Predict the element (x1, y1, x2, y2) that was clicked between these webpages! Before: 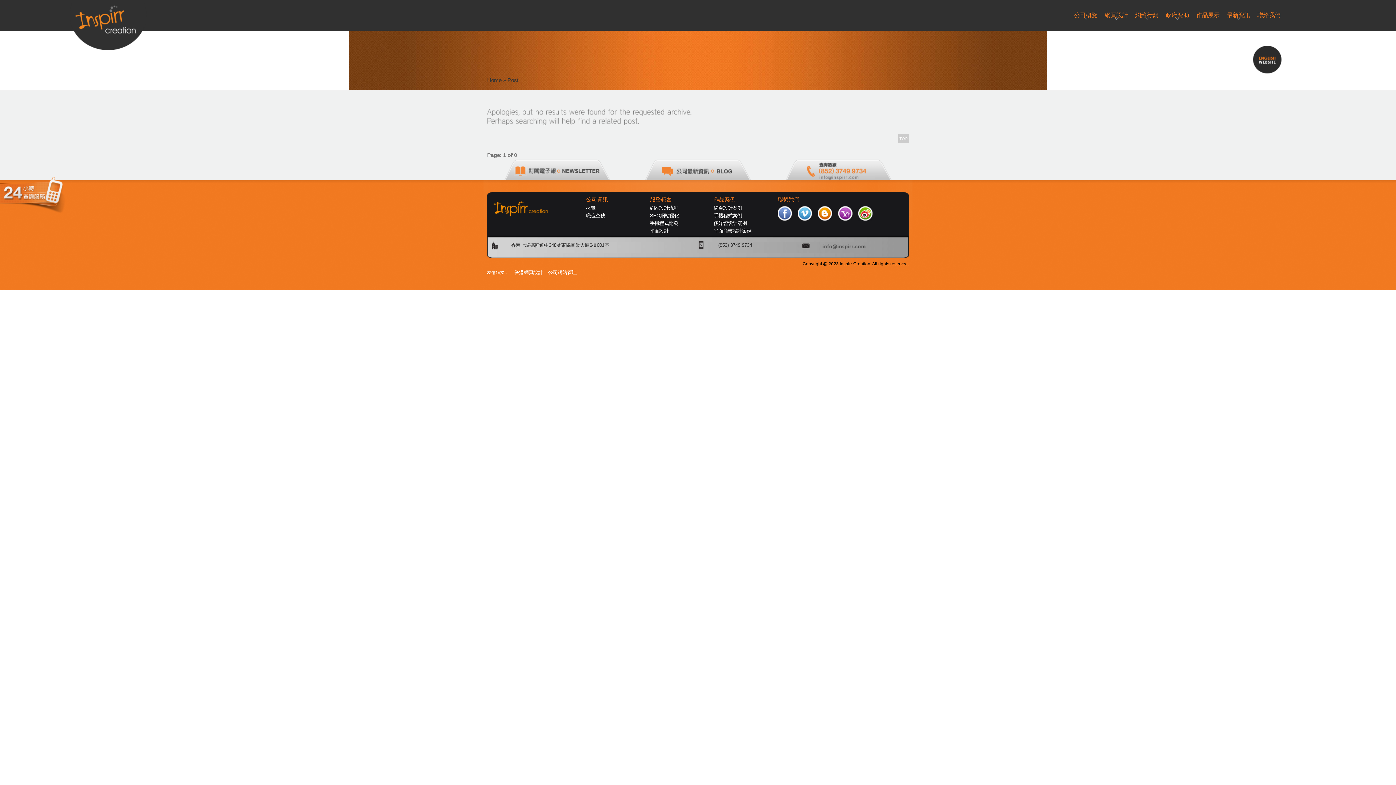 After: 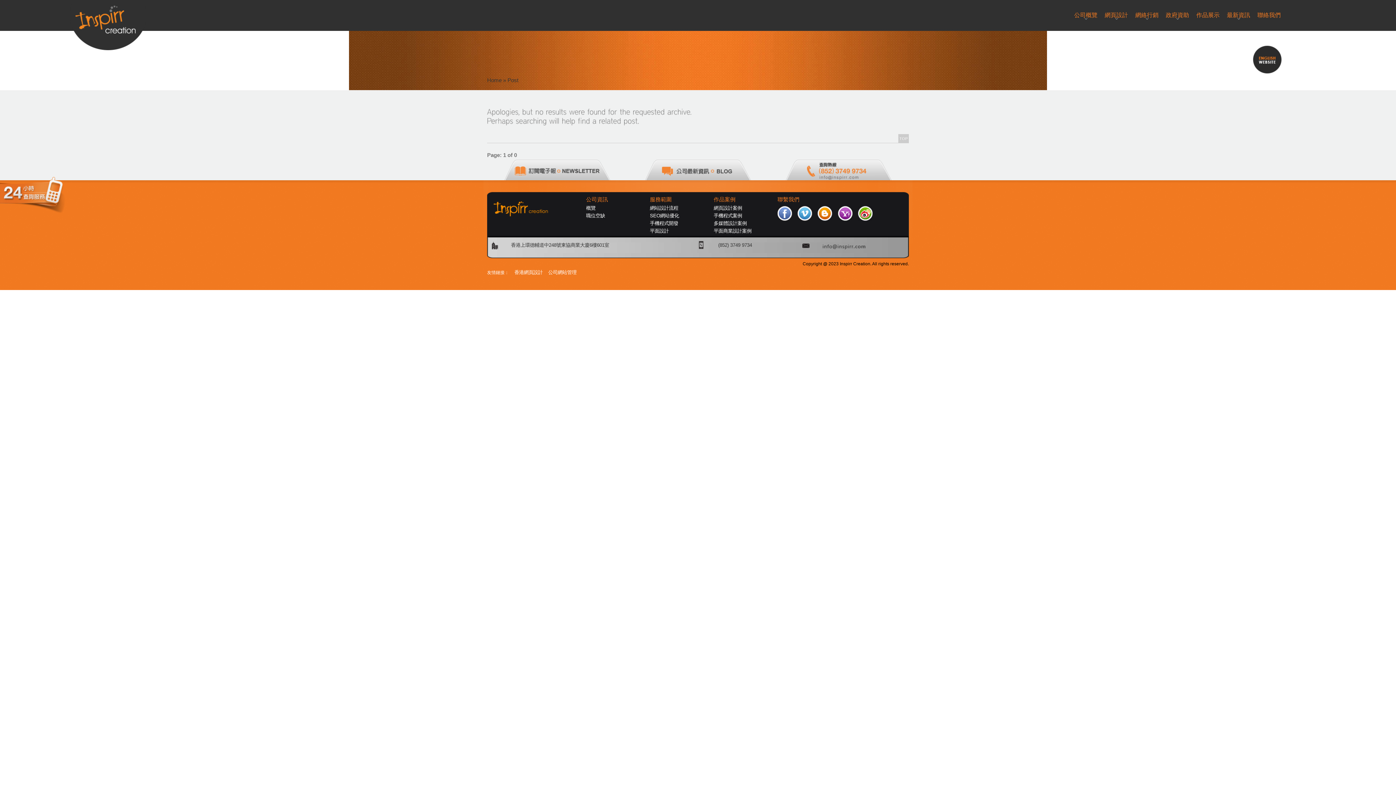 Action: bbox: (797, 206, 812, 221)